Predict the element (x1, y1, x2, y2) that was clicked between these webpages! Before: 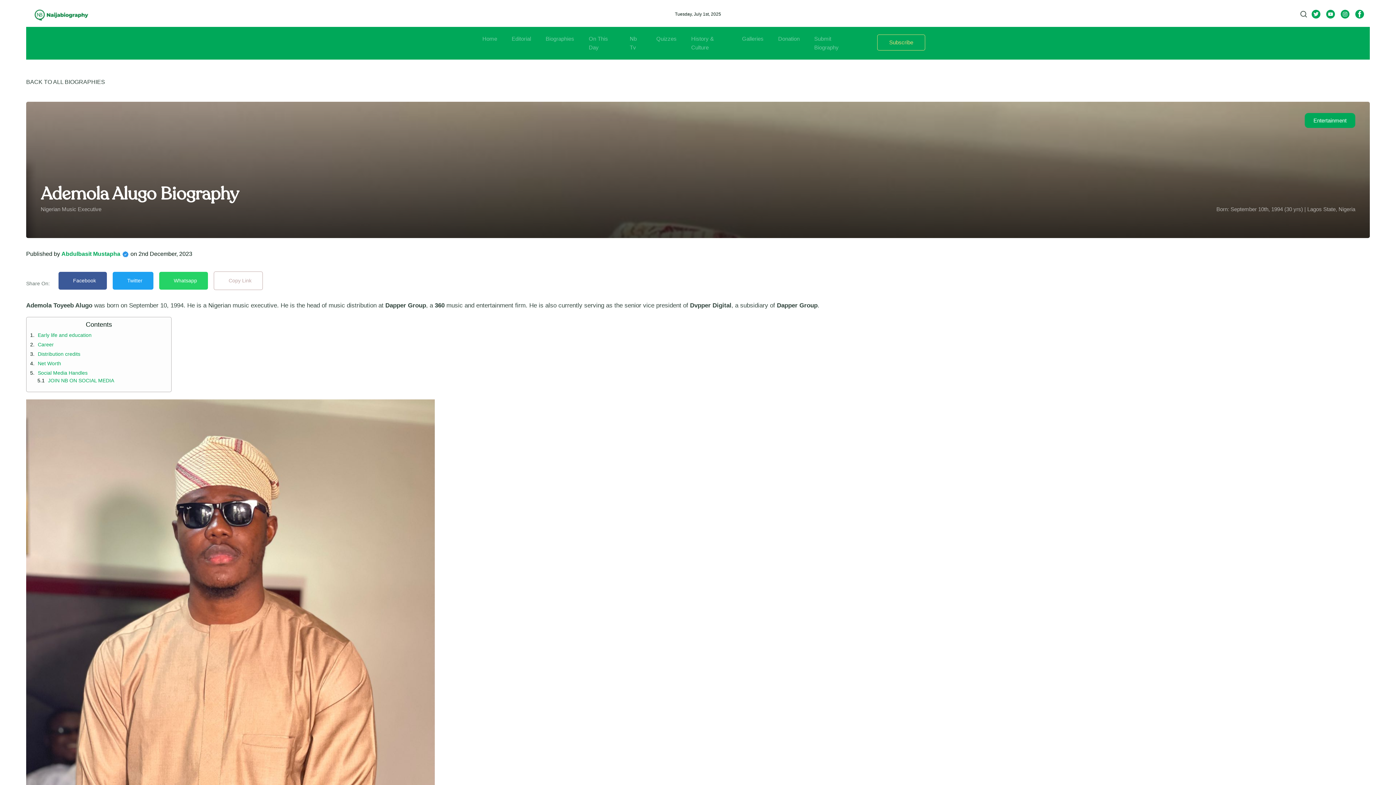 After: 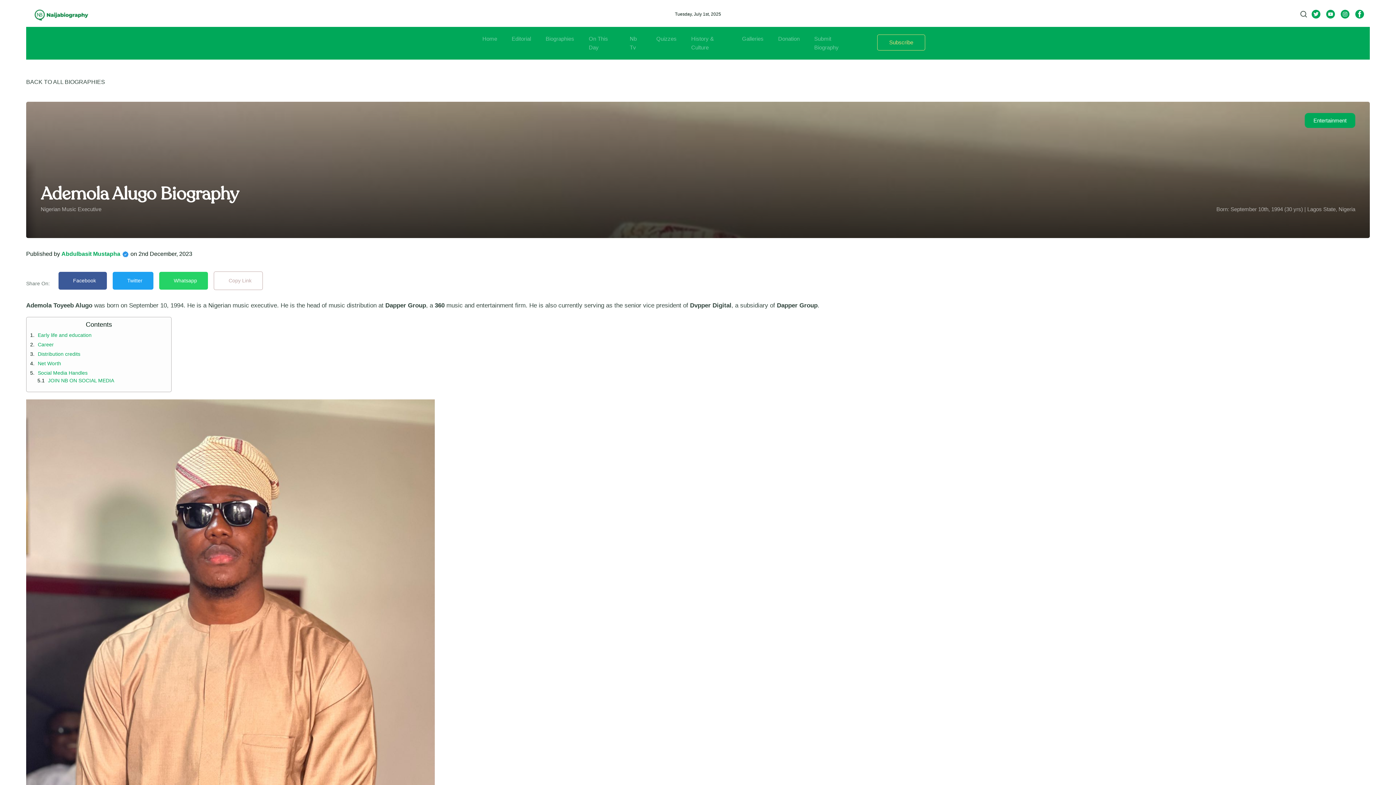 Action: bbox: (159, 272, 213, 289) label: Whatsapp